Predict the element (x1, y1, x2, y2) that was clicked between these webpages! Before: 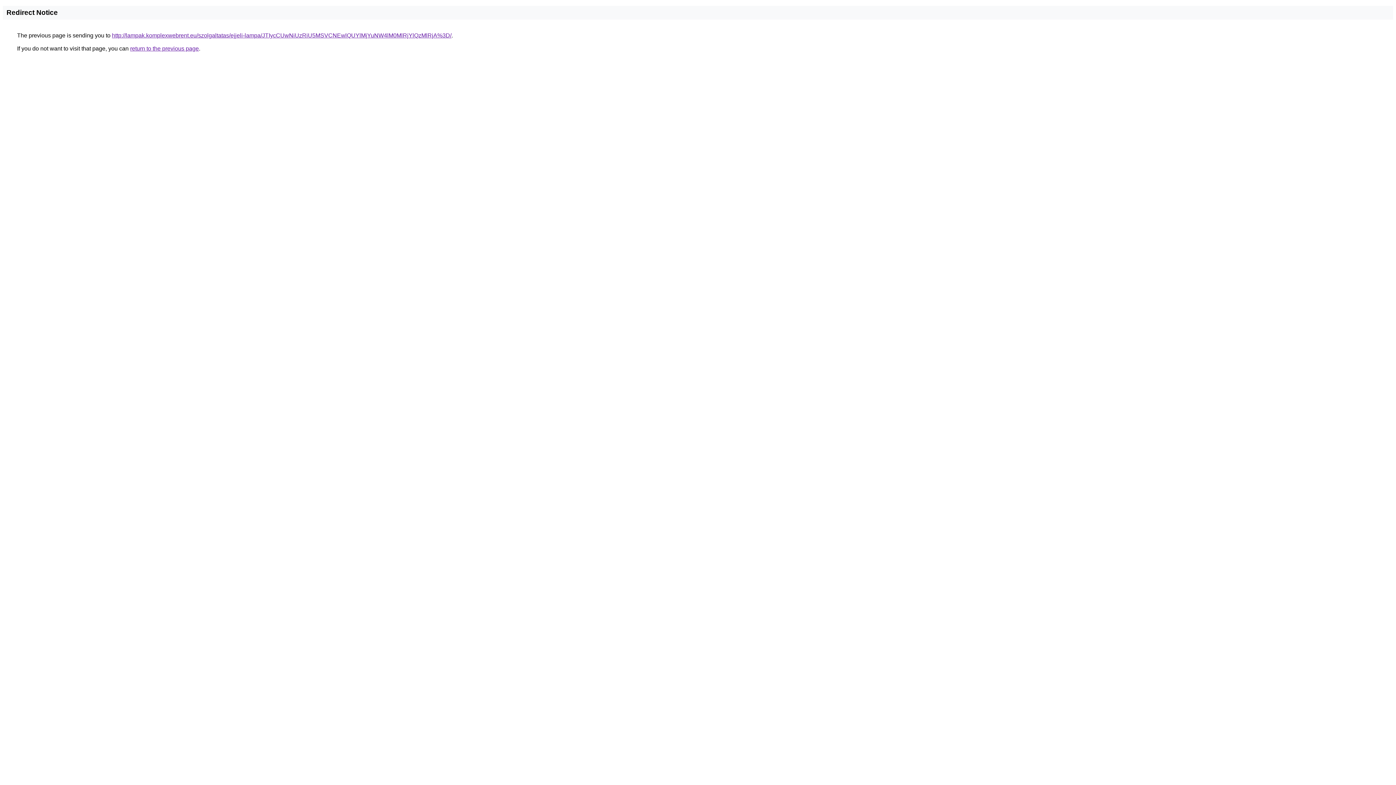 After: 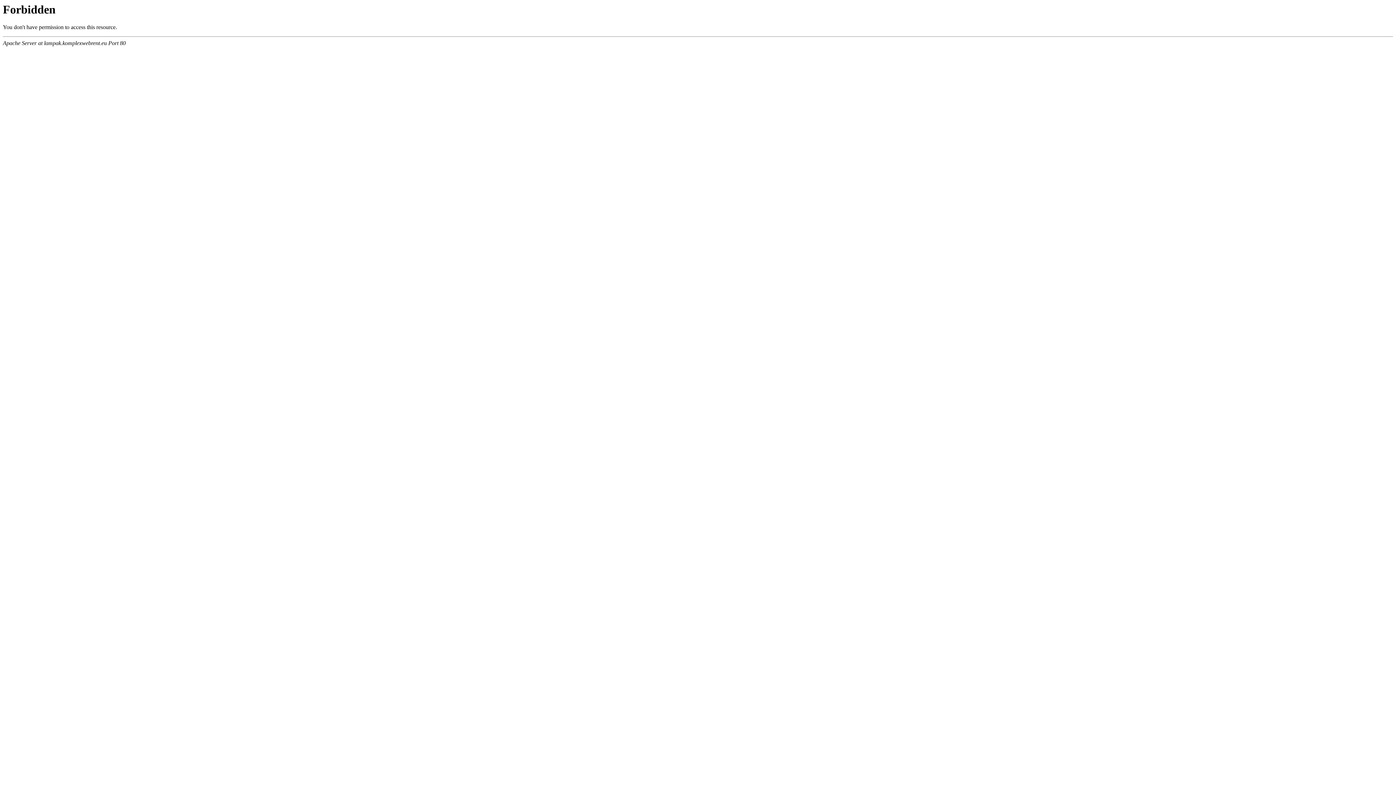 Action: label: http://lampak.komplexwebrent.eu/szolgaltatas/ejjeli-lampa/JTIycCUwNiUzRiU5MSVCNEwlQUYlMjYuNW4lM0MlRjYlQzMlRjA%3D/ bbox: (112, 32, 451, 38)